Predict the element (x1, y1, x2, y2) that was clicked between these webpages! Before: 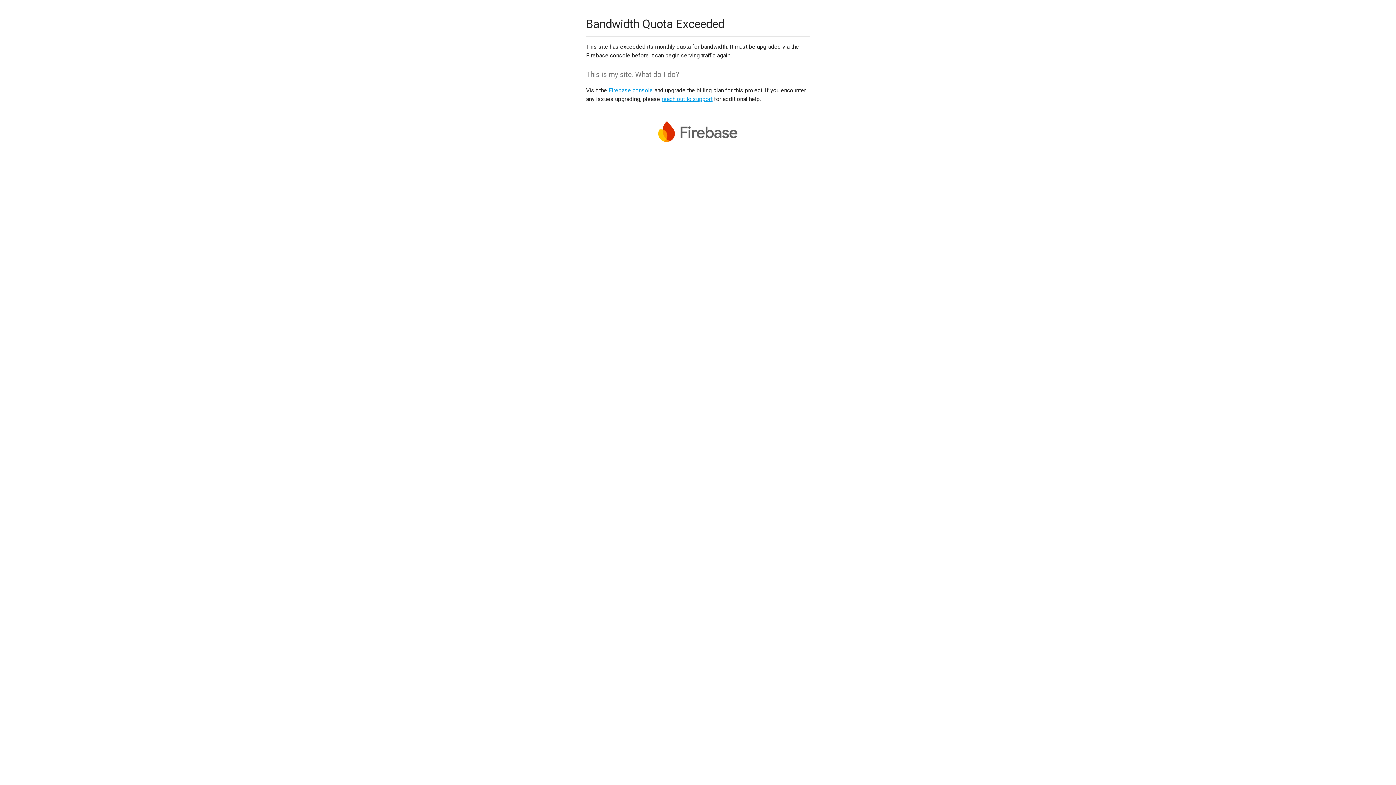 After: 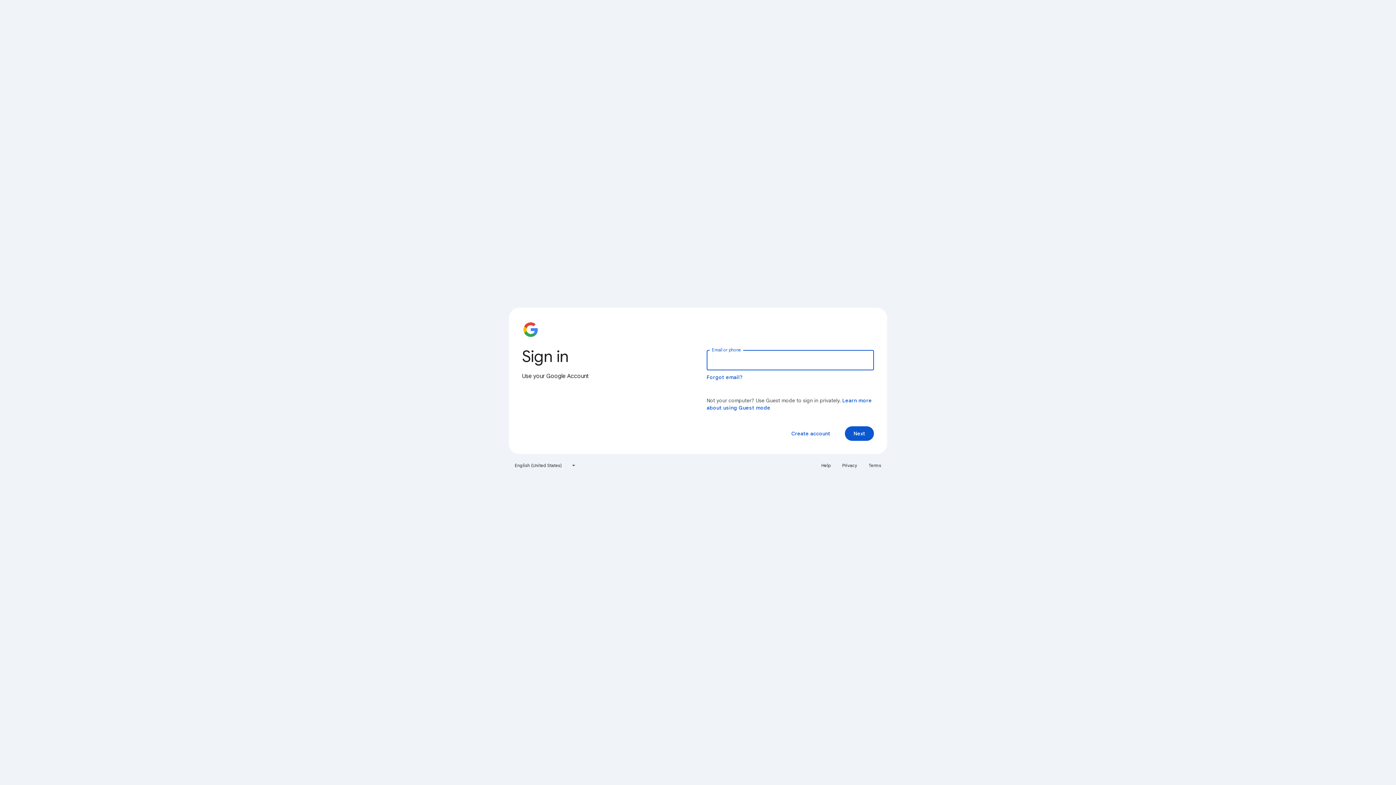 Action: label: Firebase console bbox: (608, 86, 653, 93)